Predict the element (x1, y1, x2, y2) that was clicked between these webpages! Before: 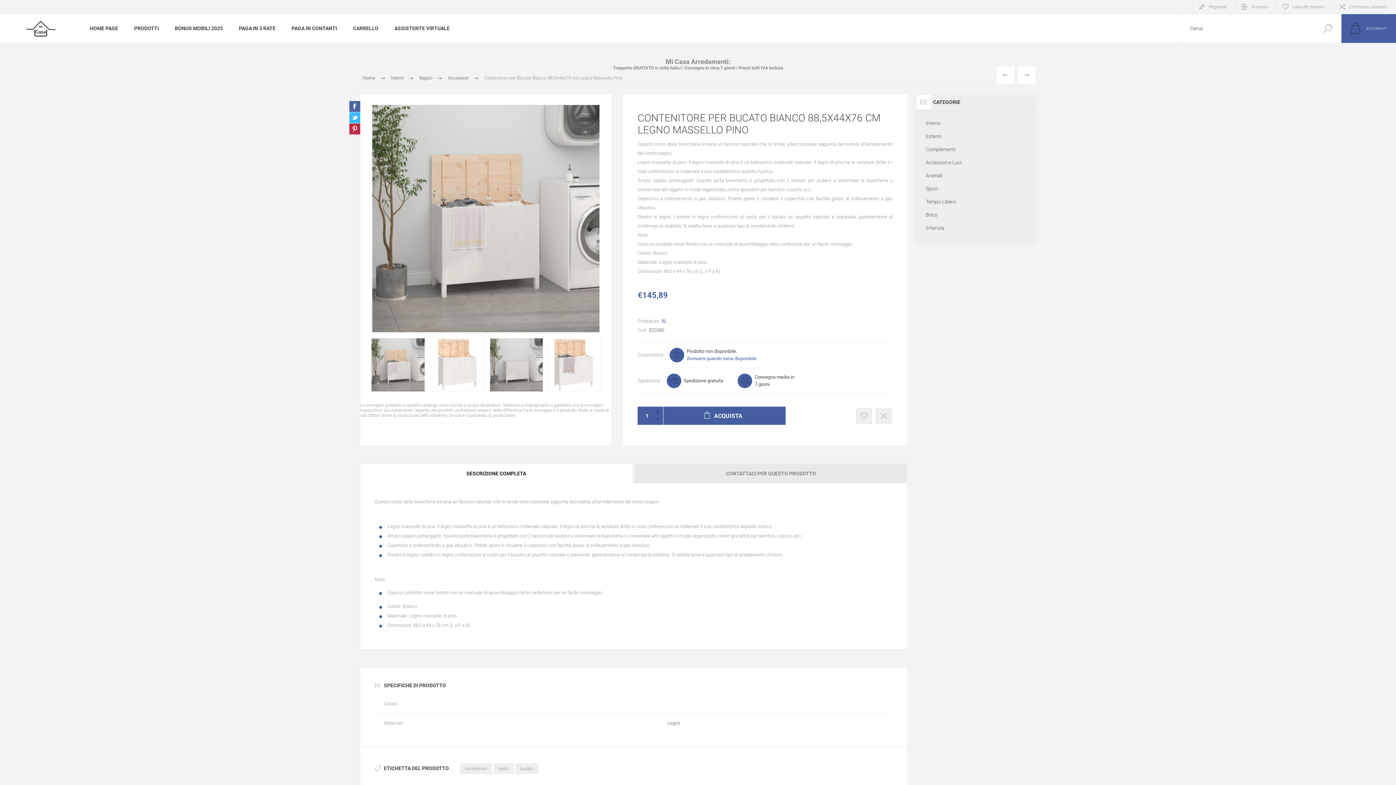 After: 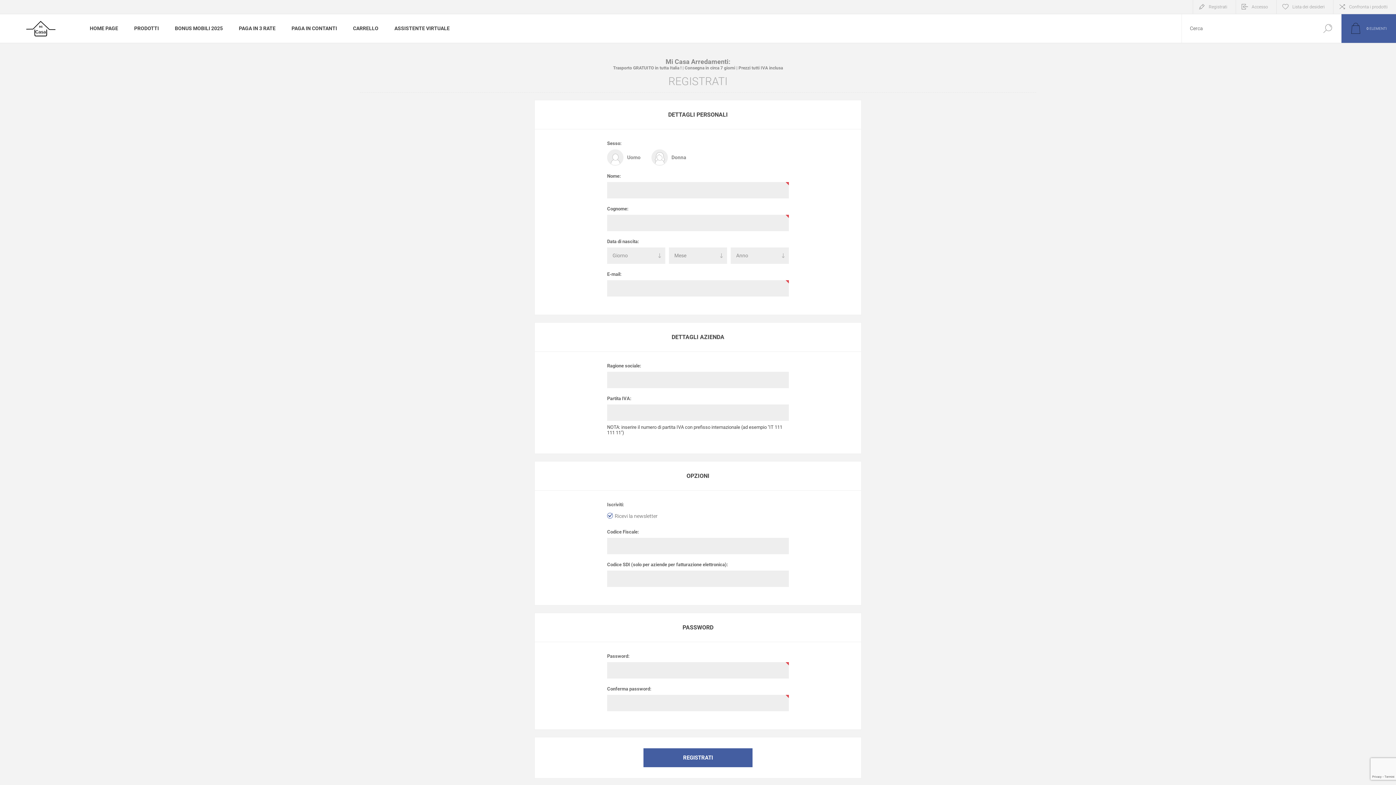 Action: label: Registrati bbox: (1193, 0, 1236, 13)